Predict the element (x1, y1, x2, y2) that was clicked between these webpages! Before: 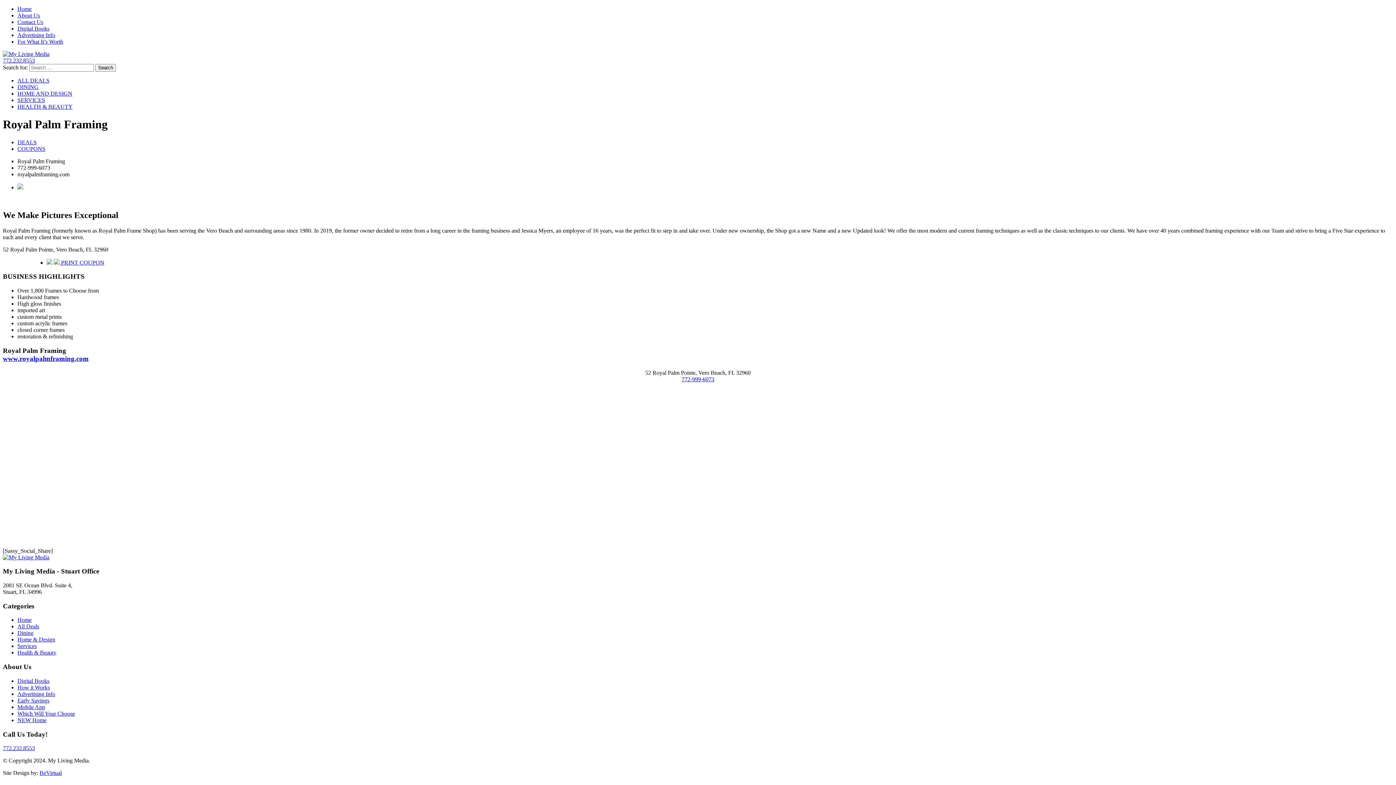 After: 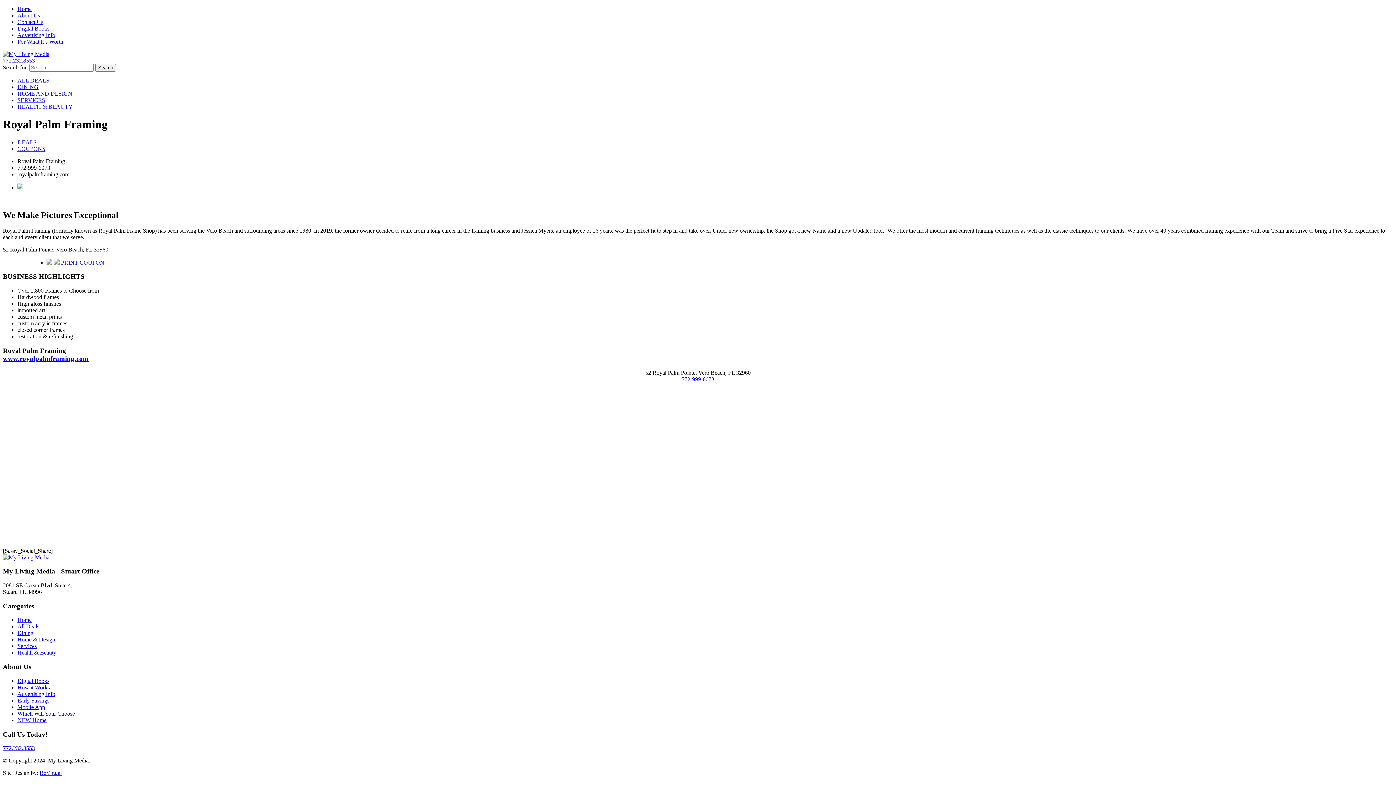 Action: bbox: (17, 617, 31, 623) label: Home